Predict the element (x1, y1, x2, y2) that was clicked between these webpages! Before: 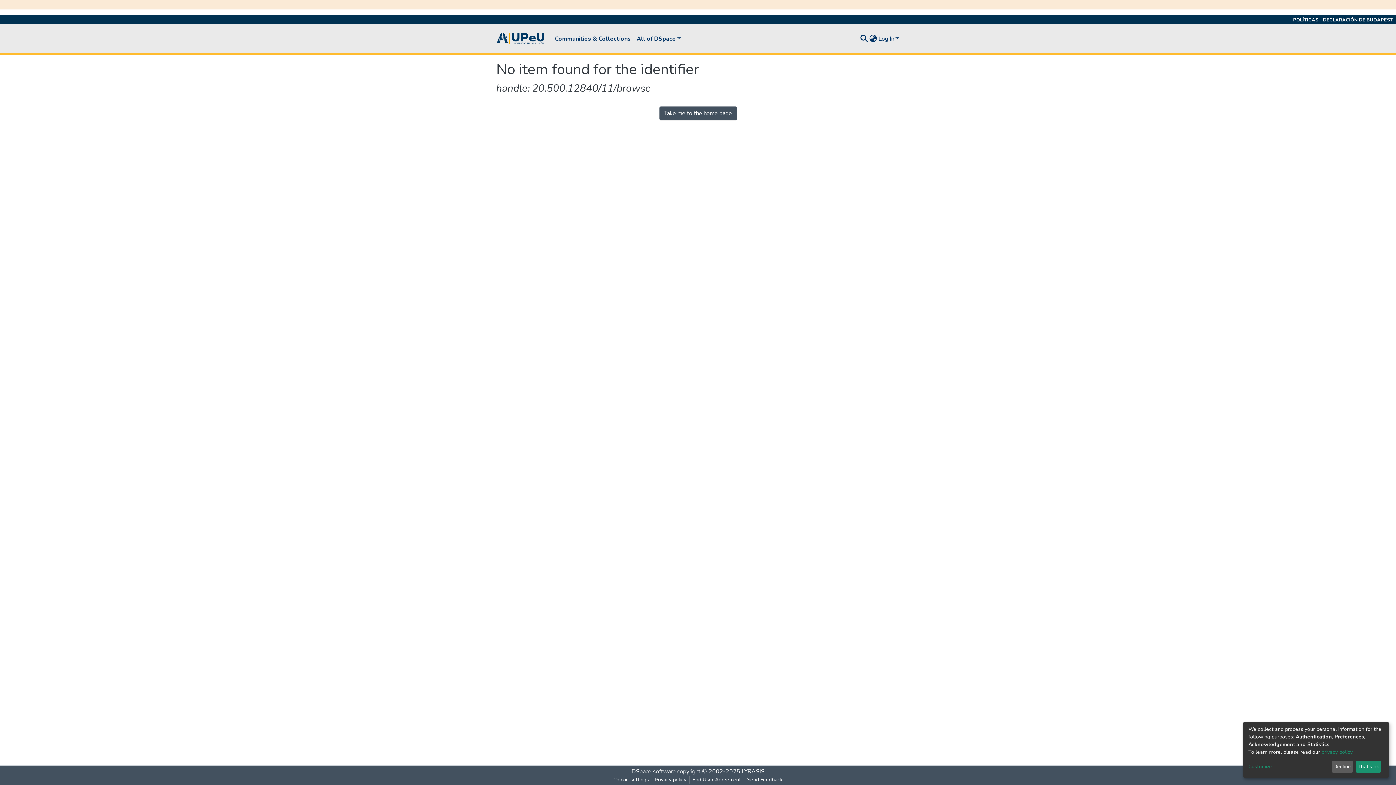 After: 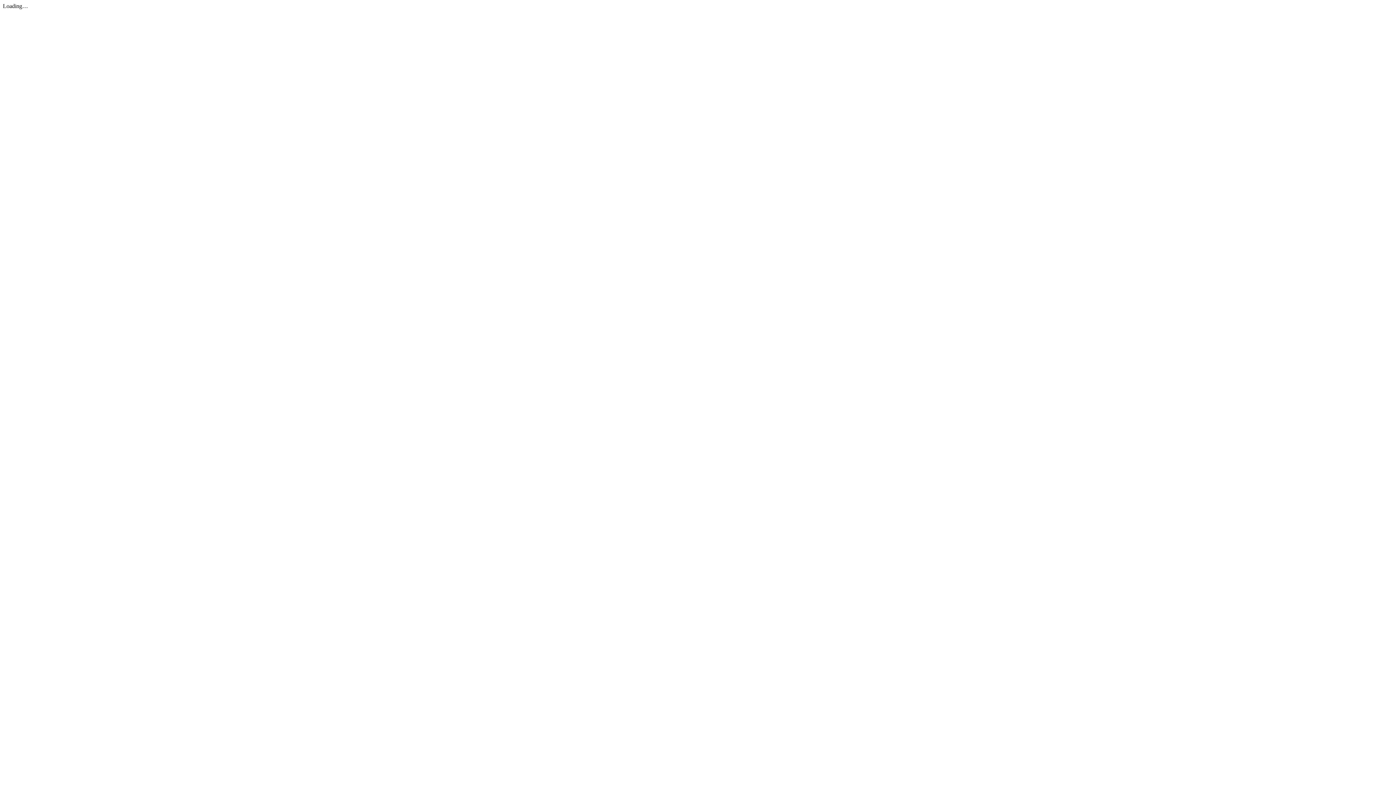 Action: label: POLÍTICAS bbox: (1293, 16, 1318, 23)